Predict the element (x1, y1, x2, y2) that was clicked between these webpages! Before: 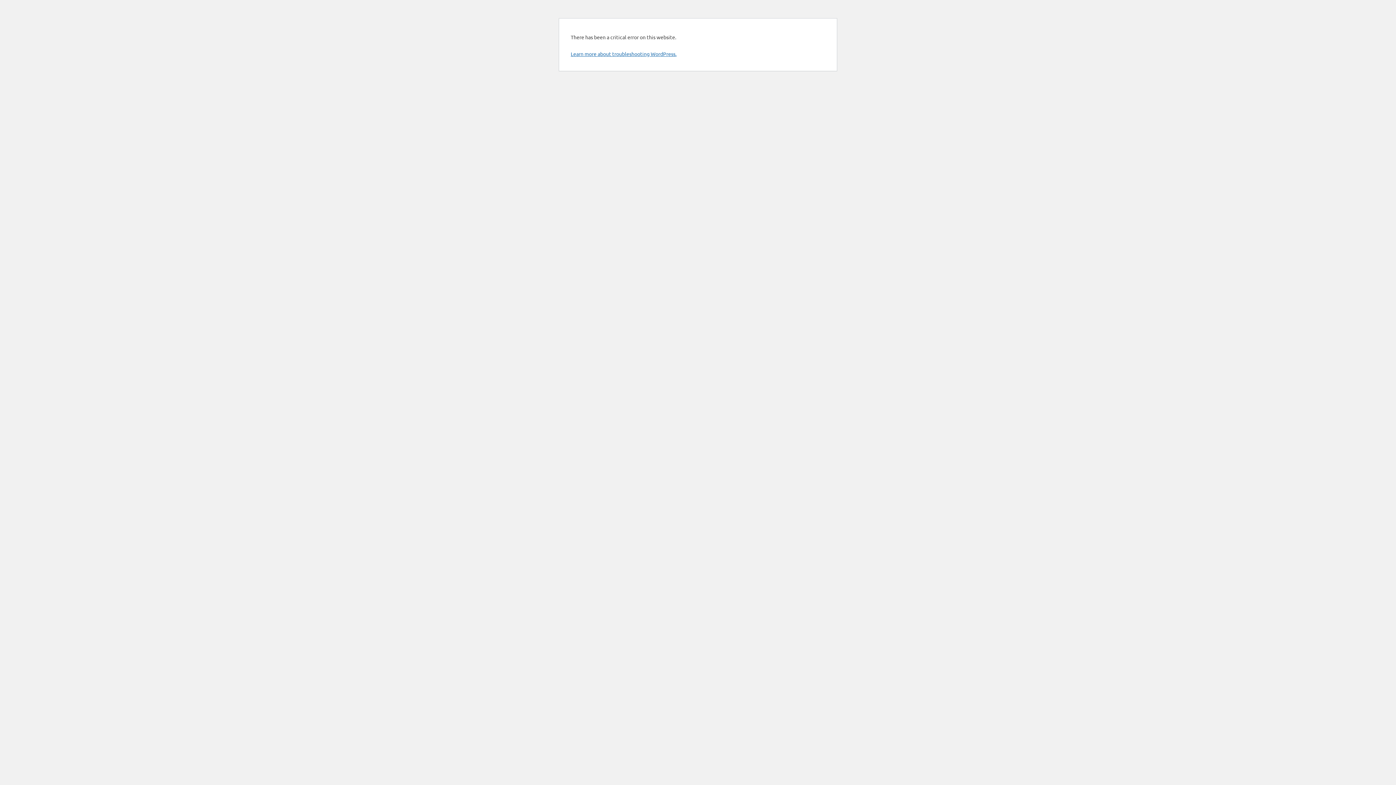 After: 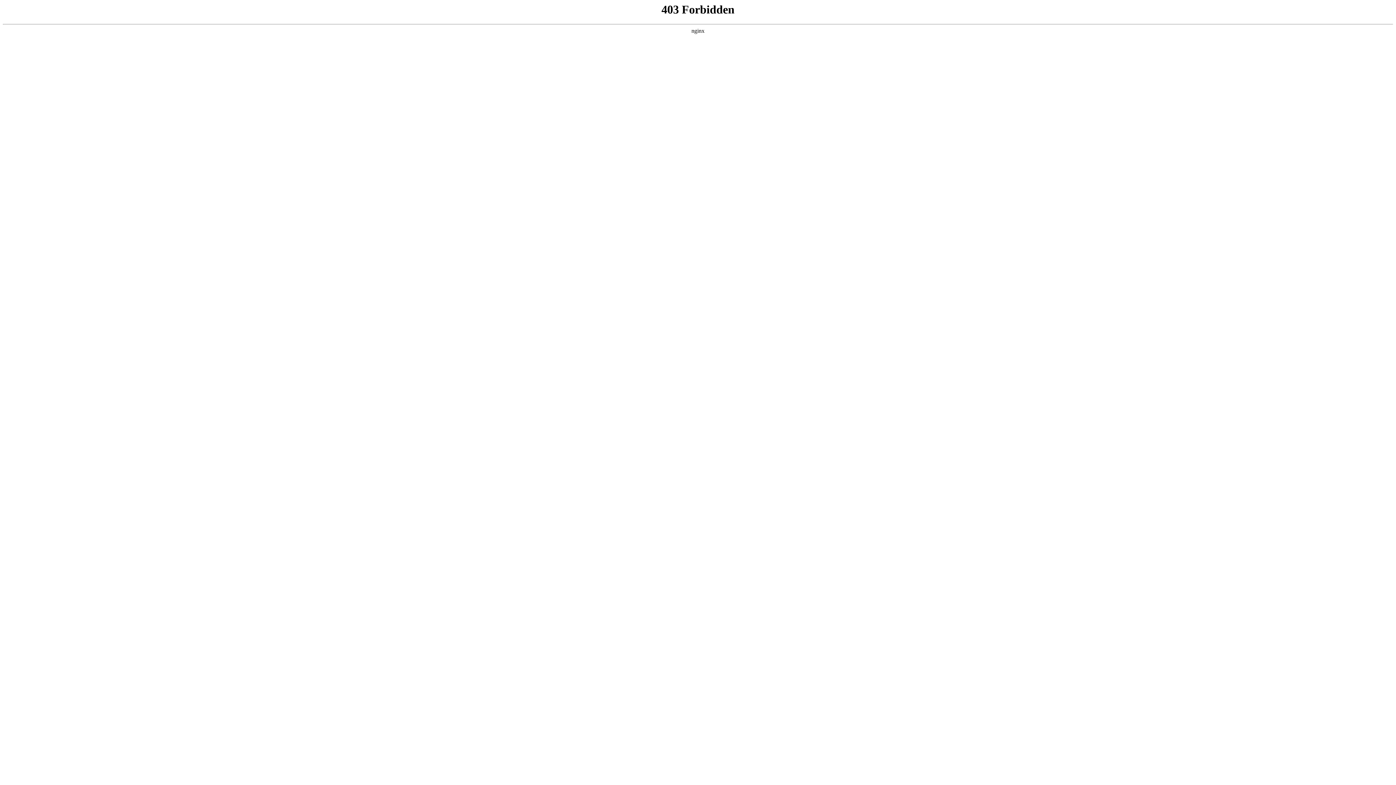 Action: label: Learn more about troubleshooting WordPress. bbox: (570, 50, 676, 57)